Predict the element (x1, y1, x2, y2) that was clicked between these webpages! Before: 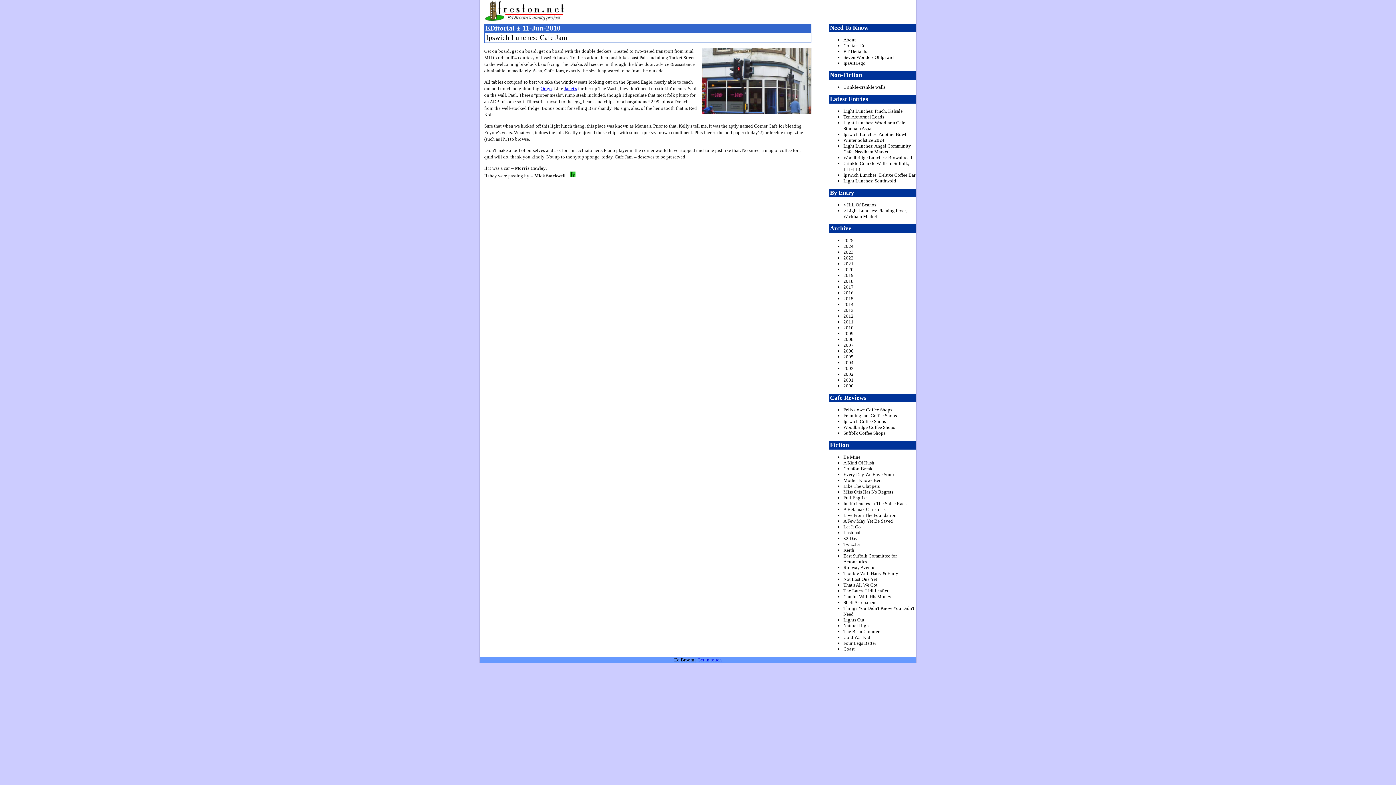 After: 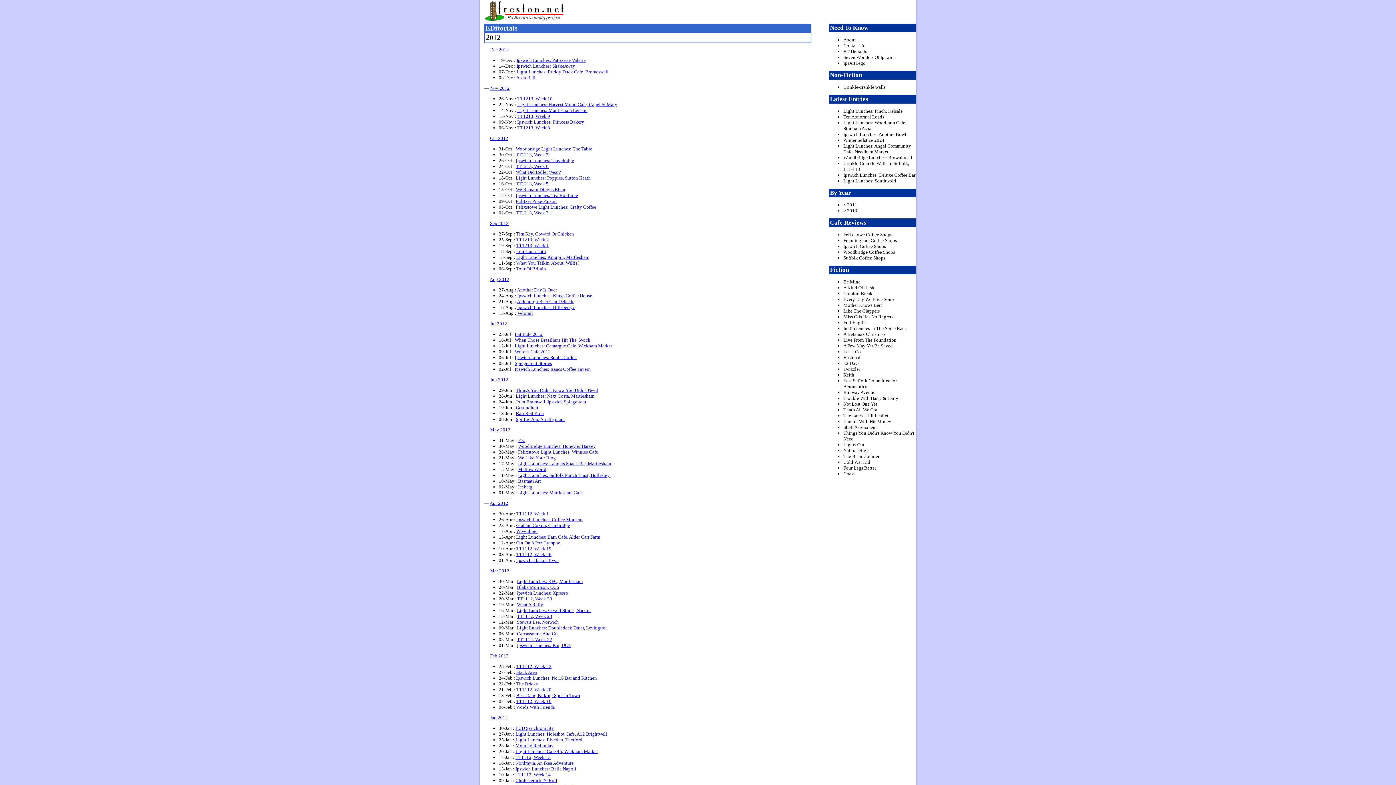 Action: bbox: (843, 313, 853, 318) label: 2012